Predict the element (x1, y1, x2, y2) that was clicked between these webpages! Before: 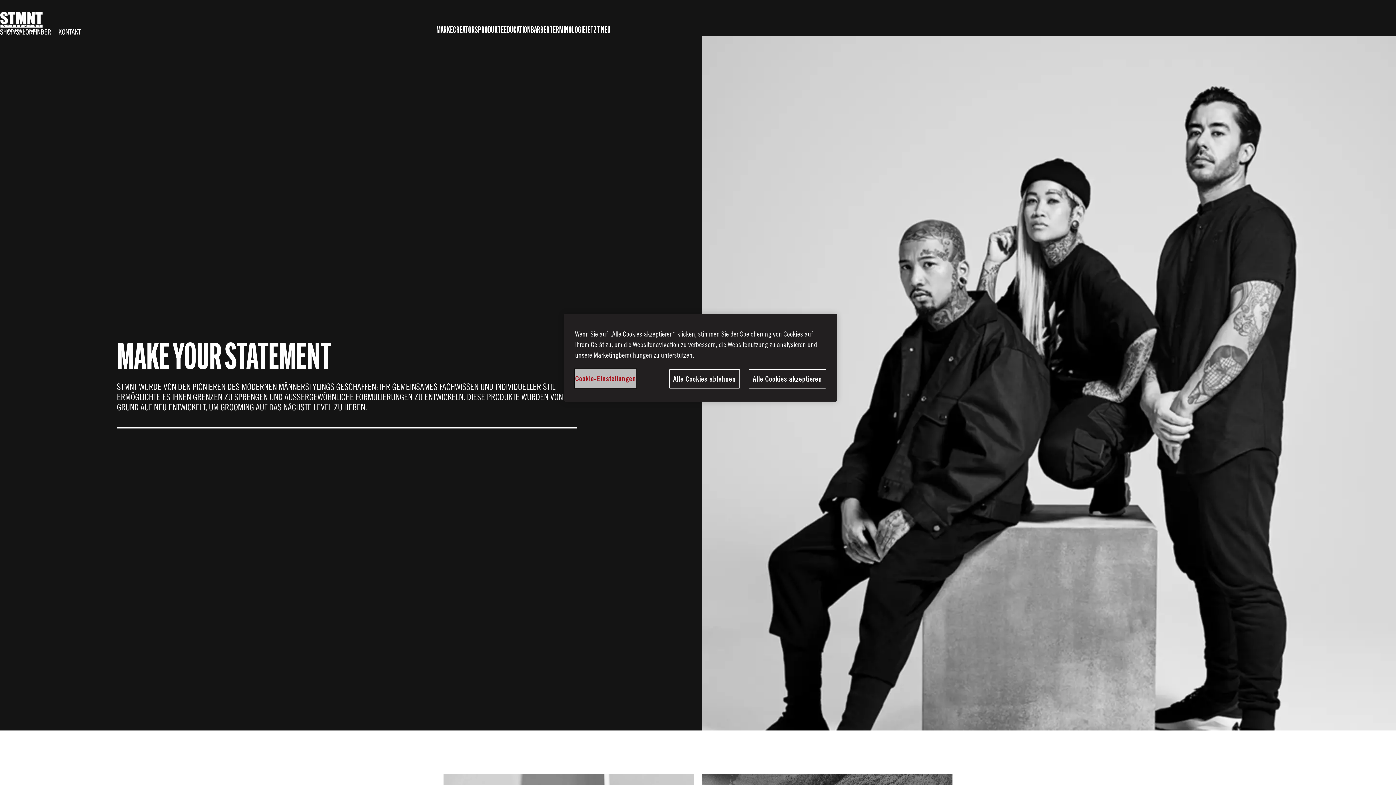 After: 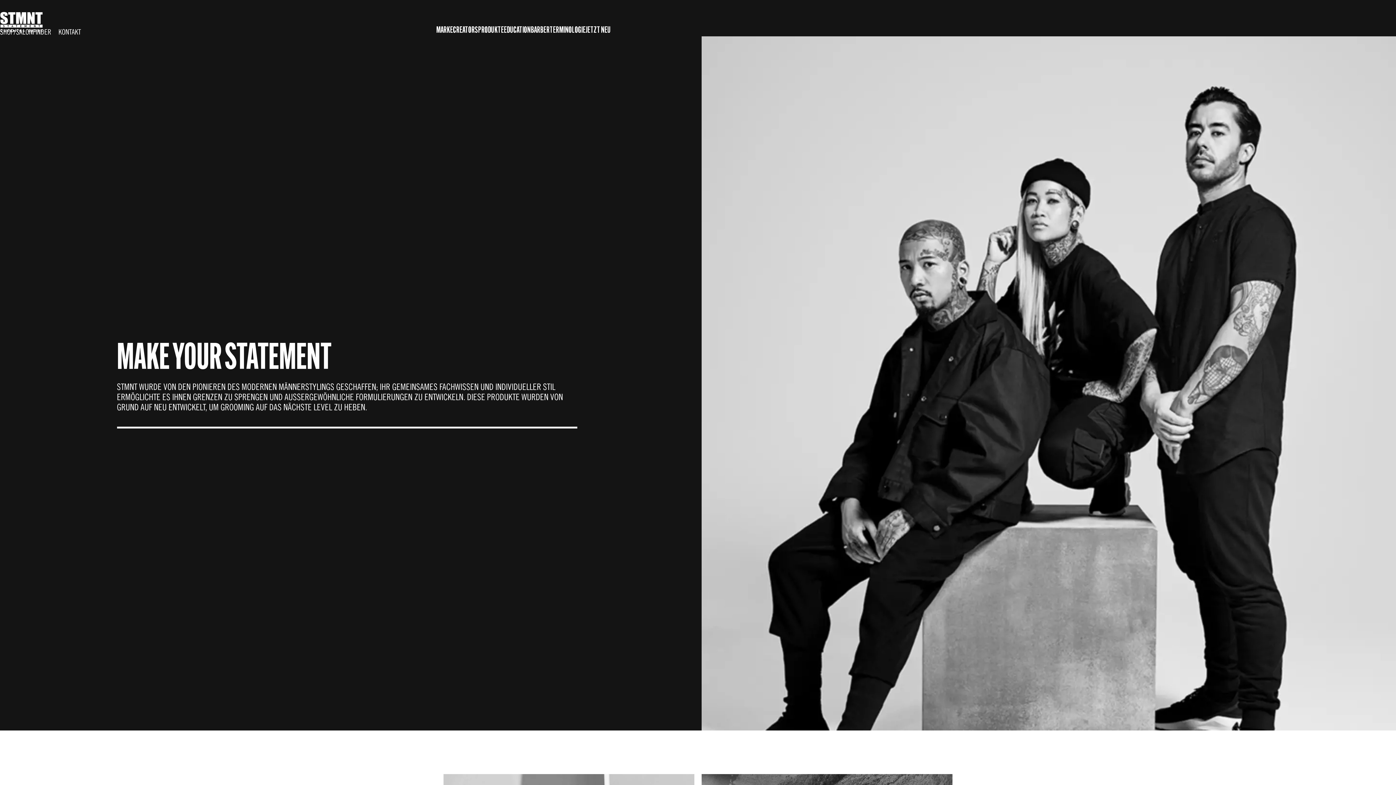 Action: label: Alle Cookies ablehnen bbox: (669, 369, 740, 388)